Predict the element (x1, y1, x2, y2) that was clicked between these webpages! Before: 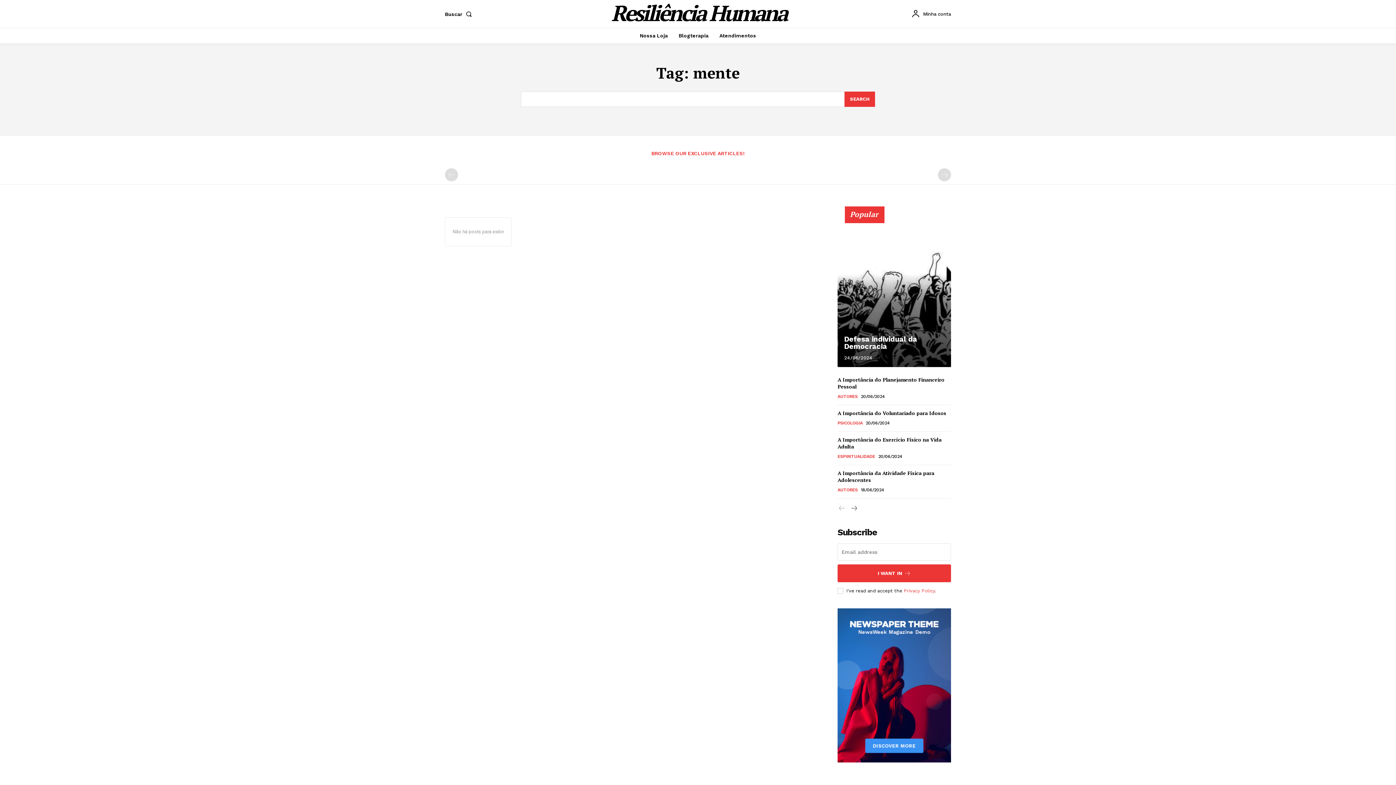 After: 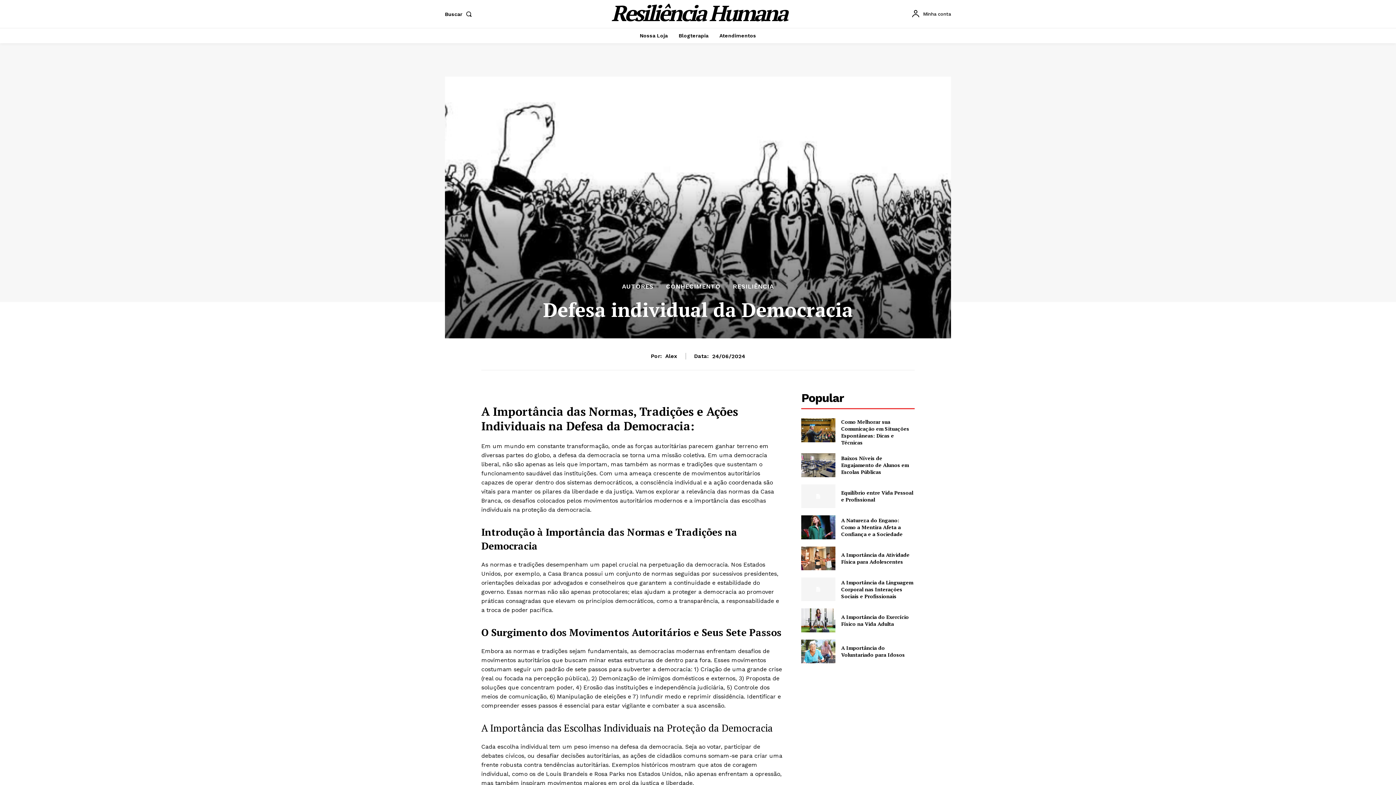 Action: bbox: (837, 214, 951, 367)